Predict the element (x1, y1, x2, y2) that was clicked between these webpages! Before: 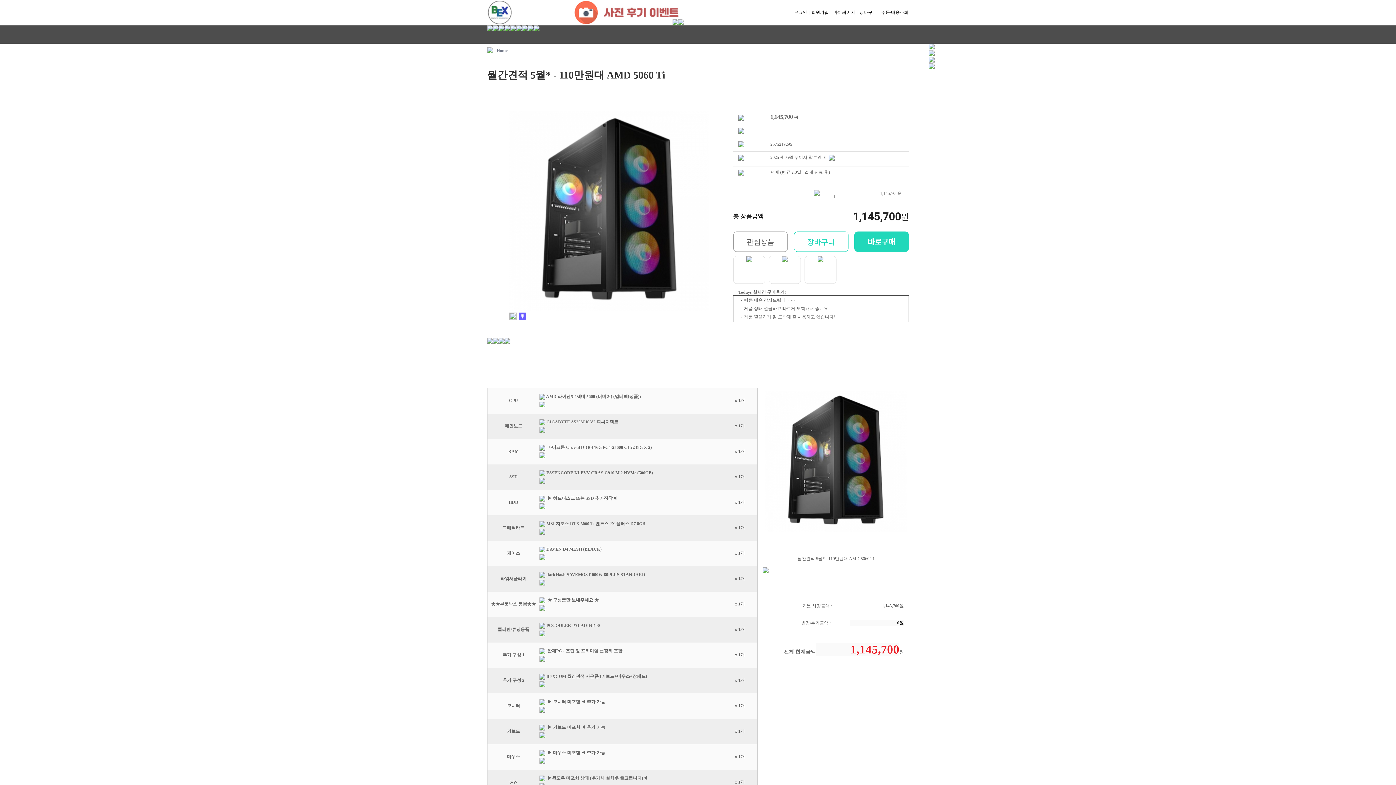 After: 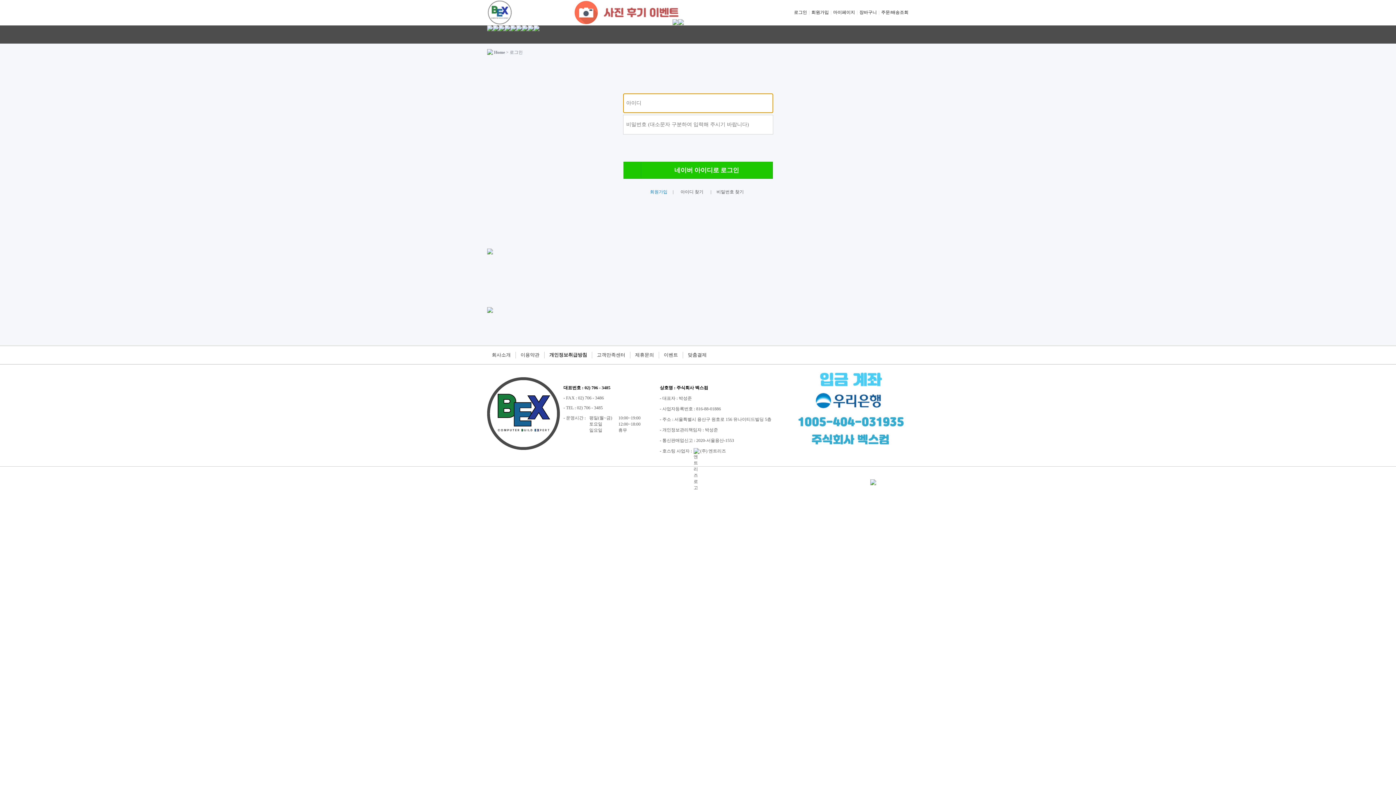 Action: bbox: (794, 9, 807, 14) label: 로그인